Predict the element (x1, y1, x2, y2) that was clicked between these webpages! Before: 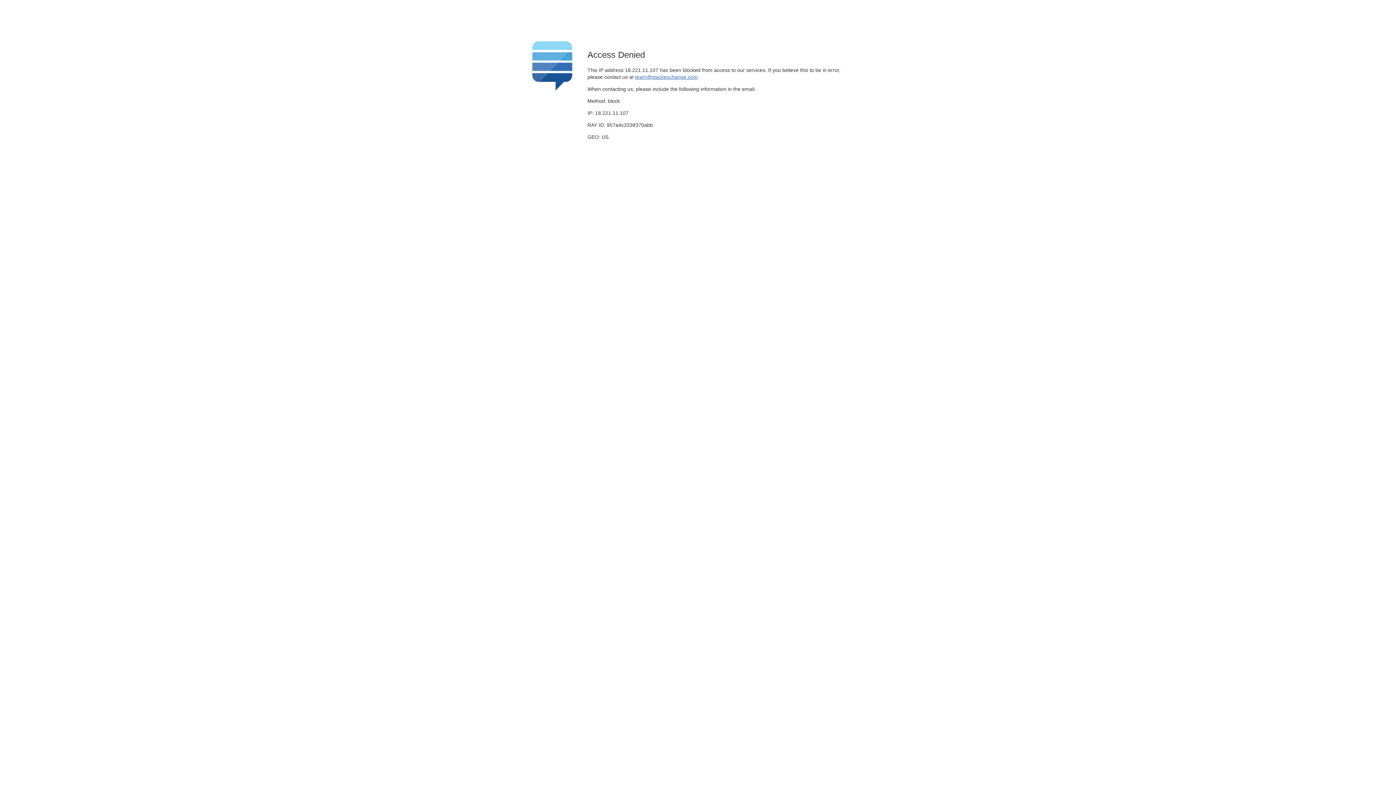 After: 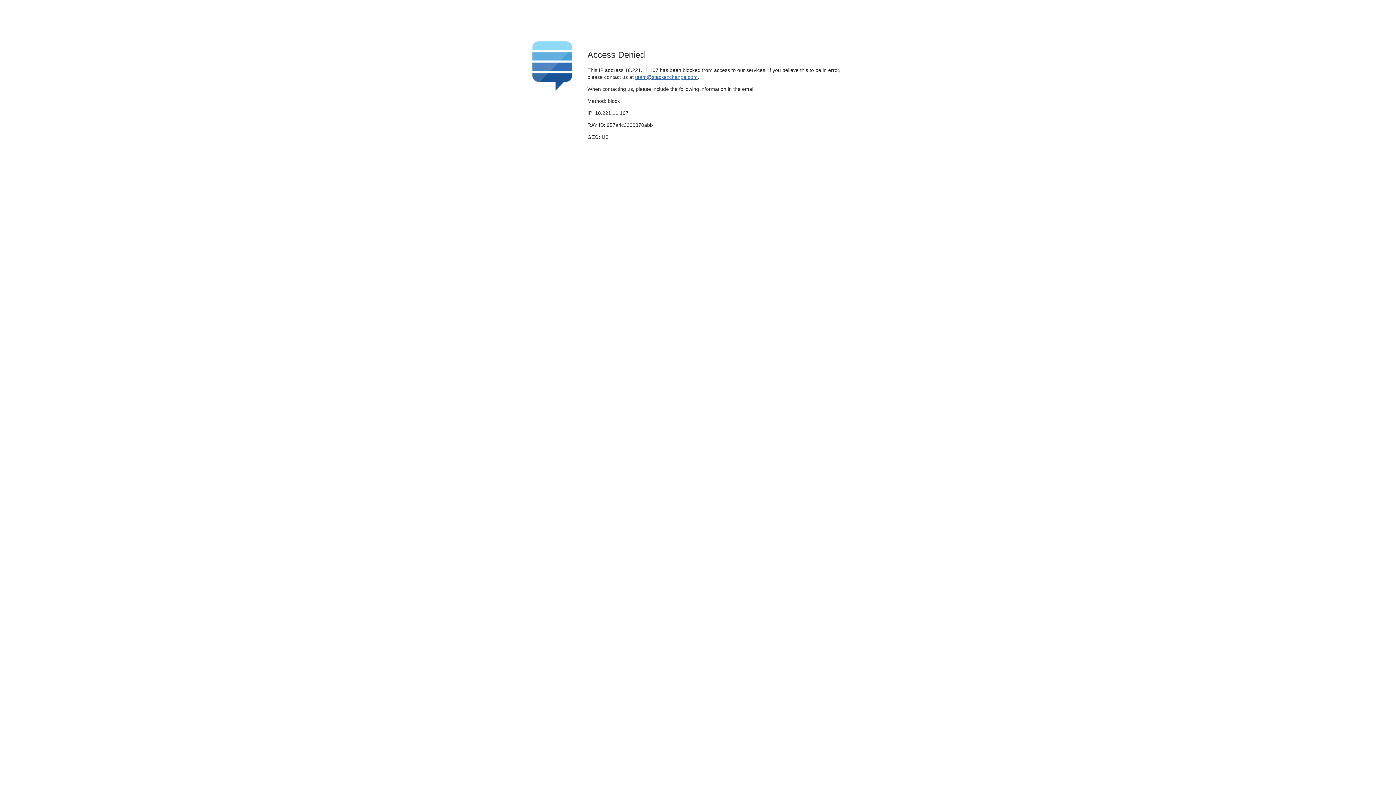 Action: bbox: (635, 74, 697, 79) label: team@stackexchange.com